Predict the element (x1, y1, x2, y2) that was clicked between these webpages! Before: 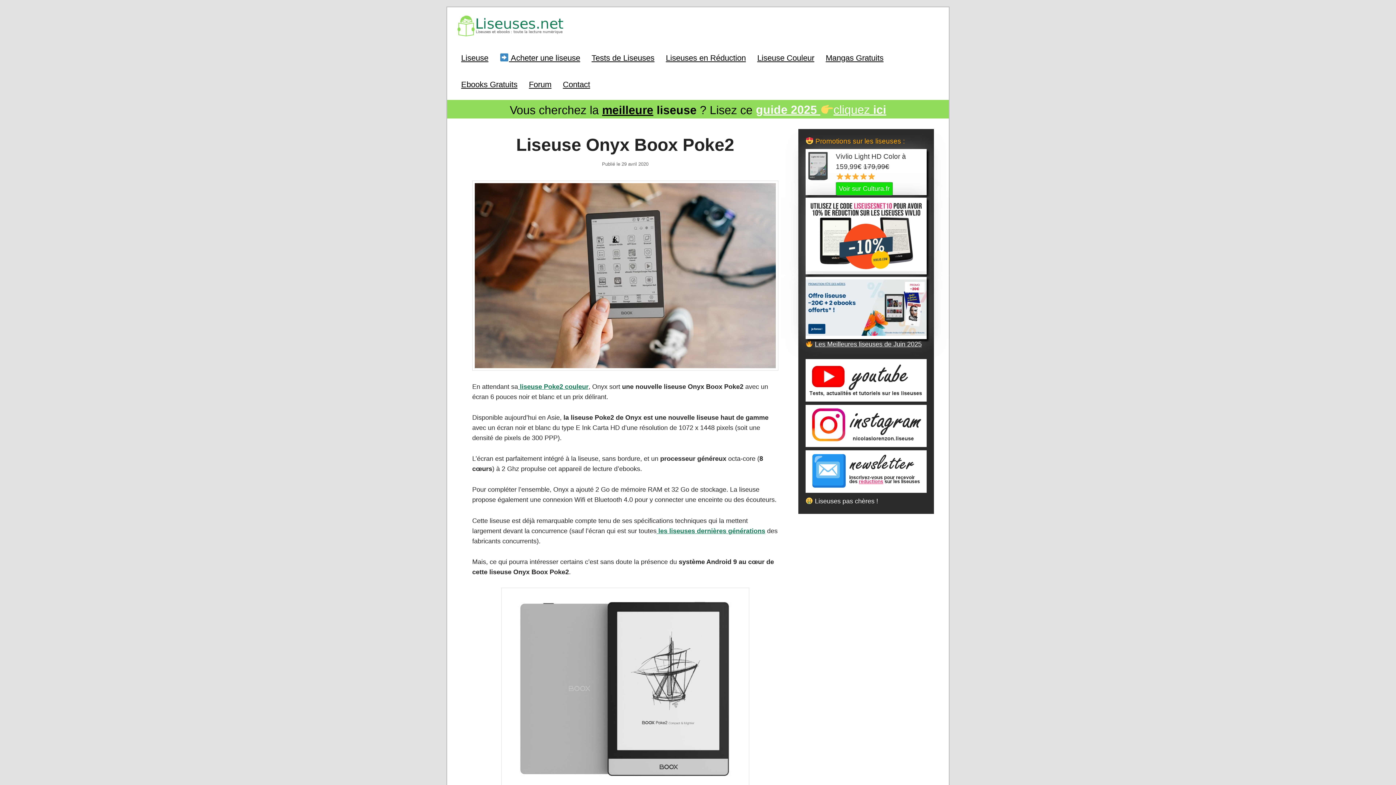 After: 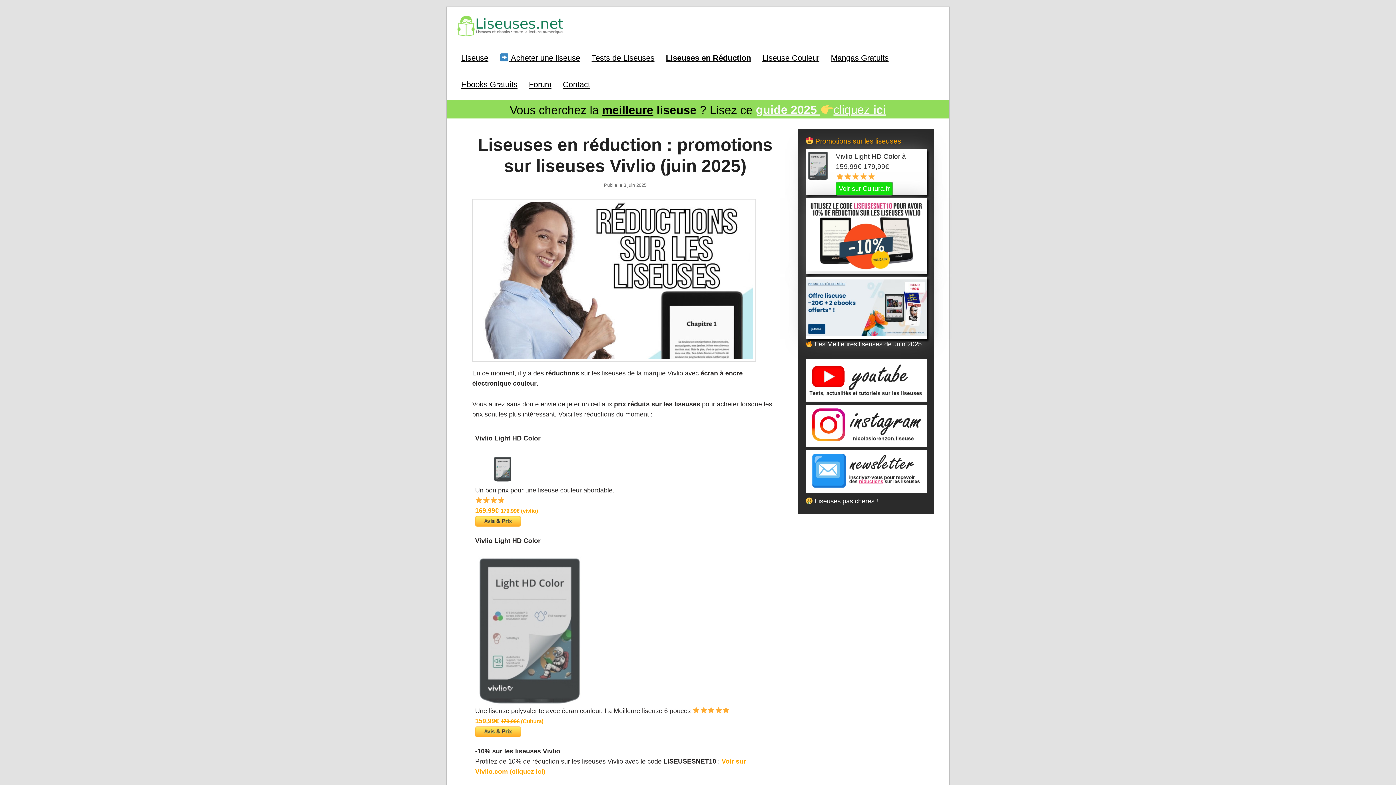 Action: label: Liseuses en Réduction bbox: (660, 44, 751, 71)